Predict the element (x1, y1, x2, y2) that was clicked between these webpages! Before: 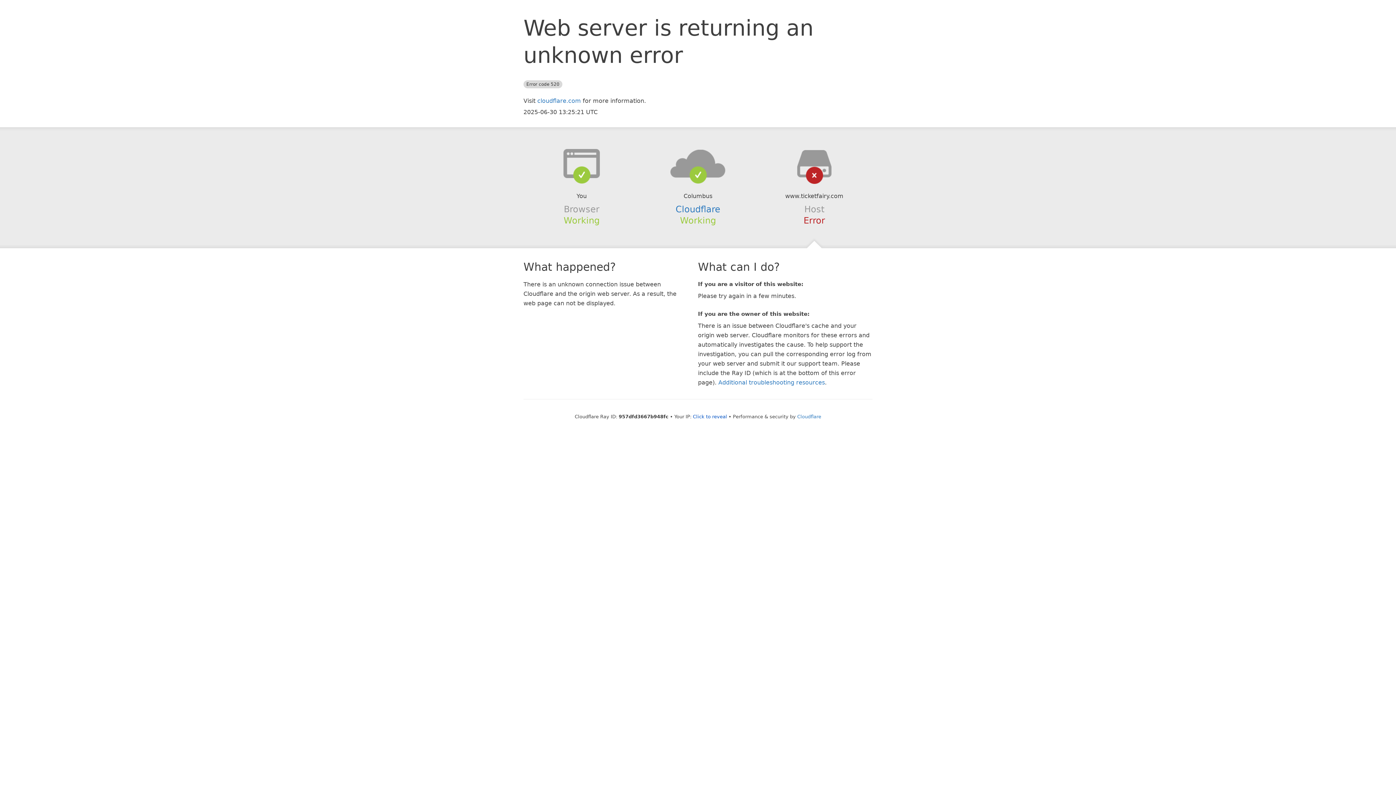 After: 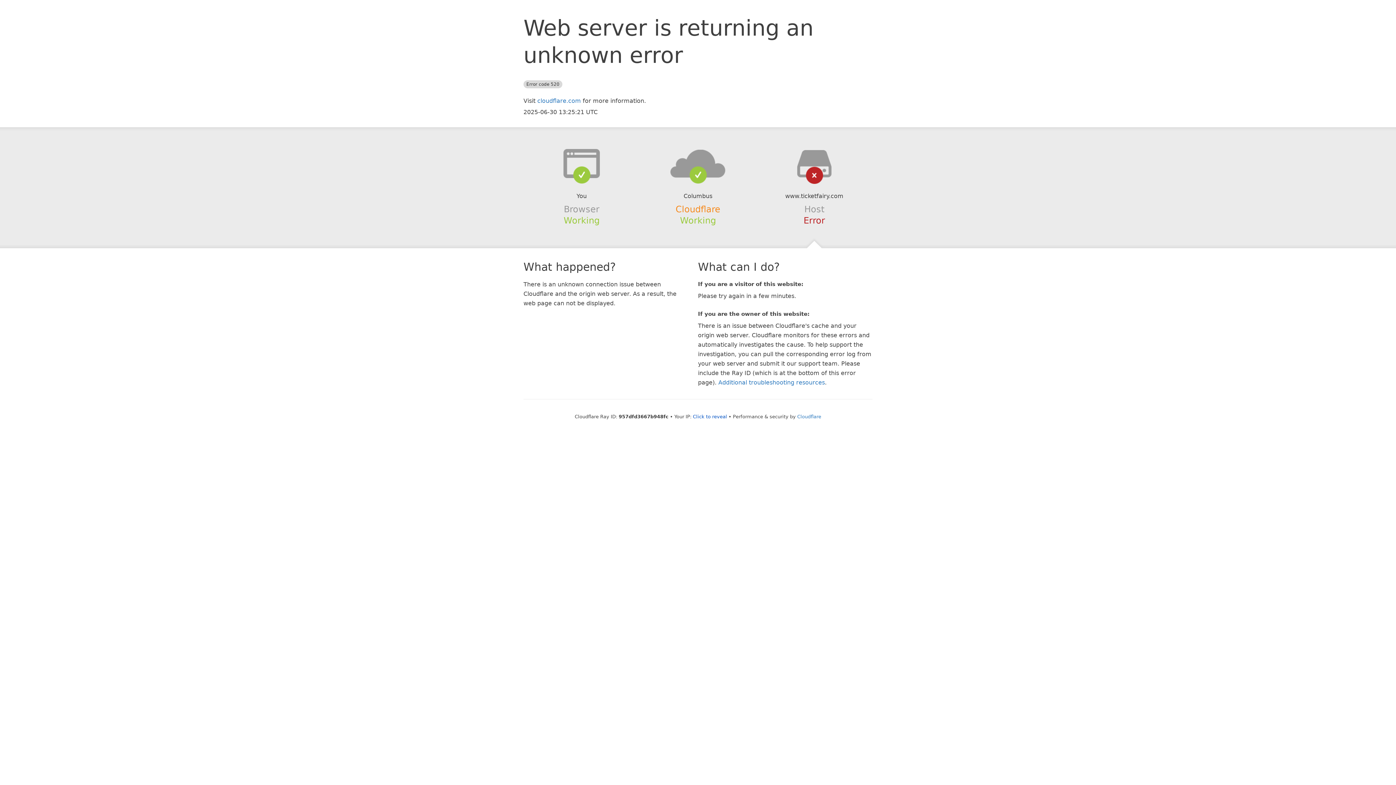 Action: label: Cloudflare bbox: (675, 204, 720, 214)